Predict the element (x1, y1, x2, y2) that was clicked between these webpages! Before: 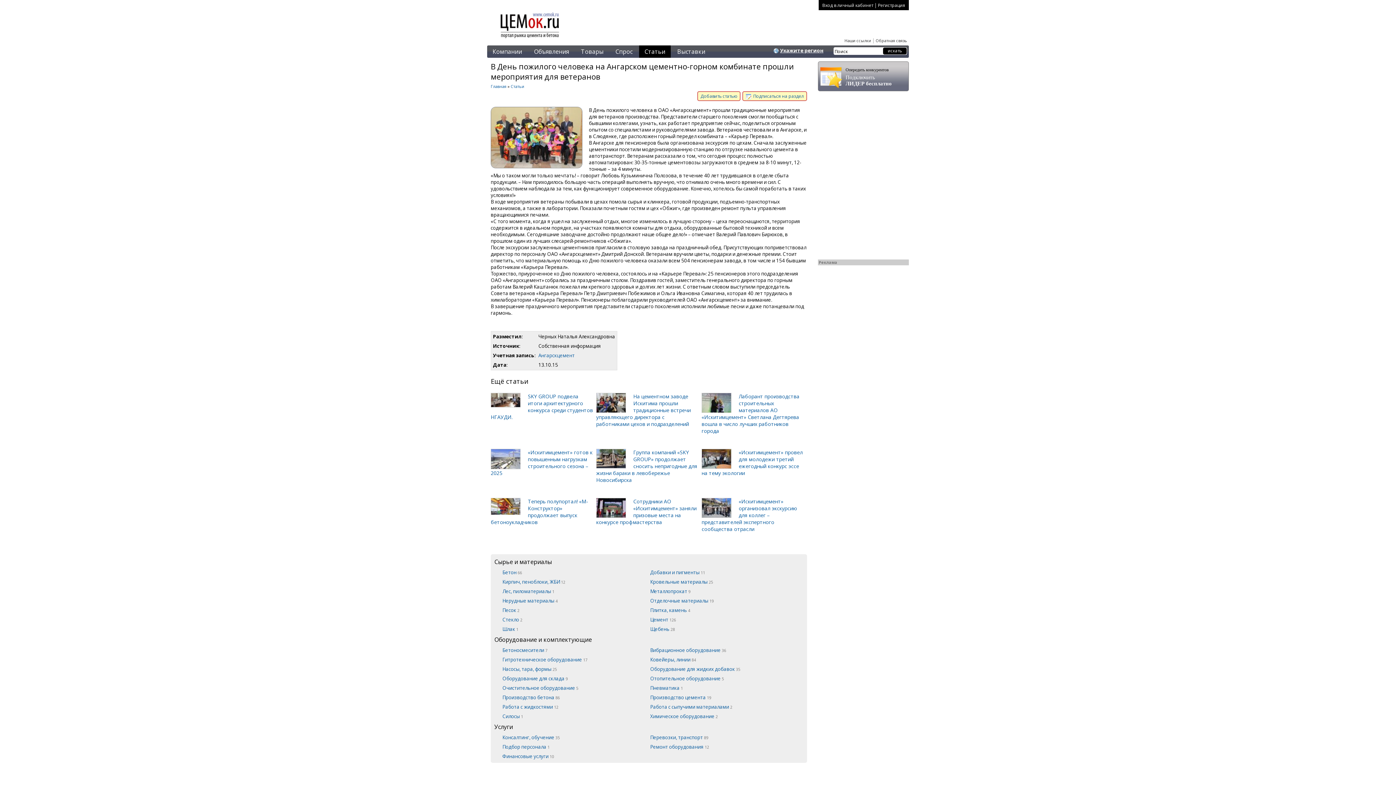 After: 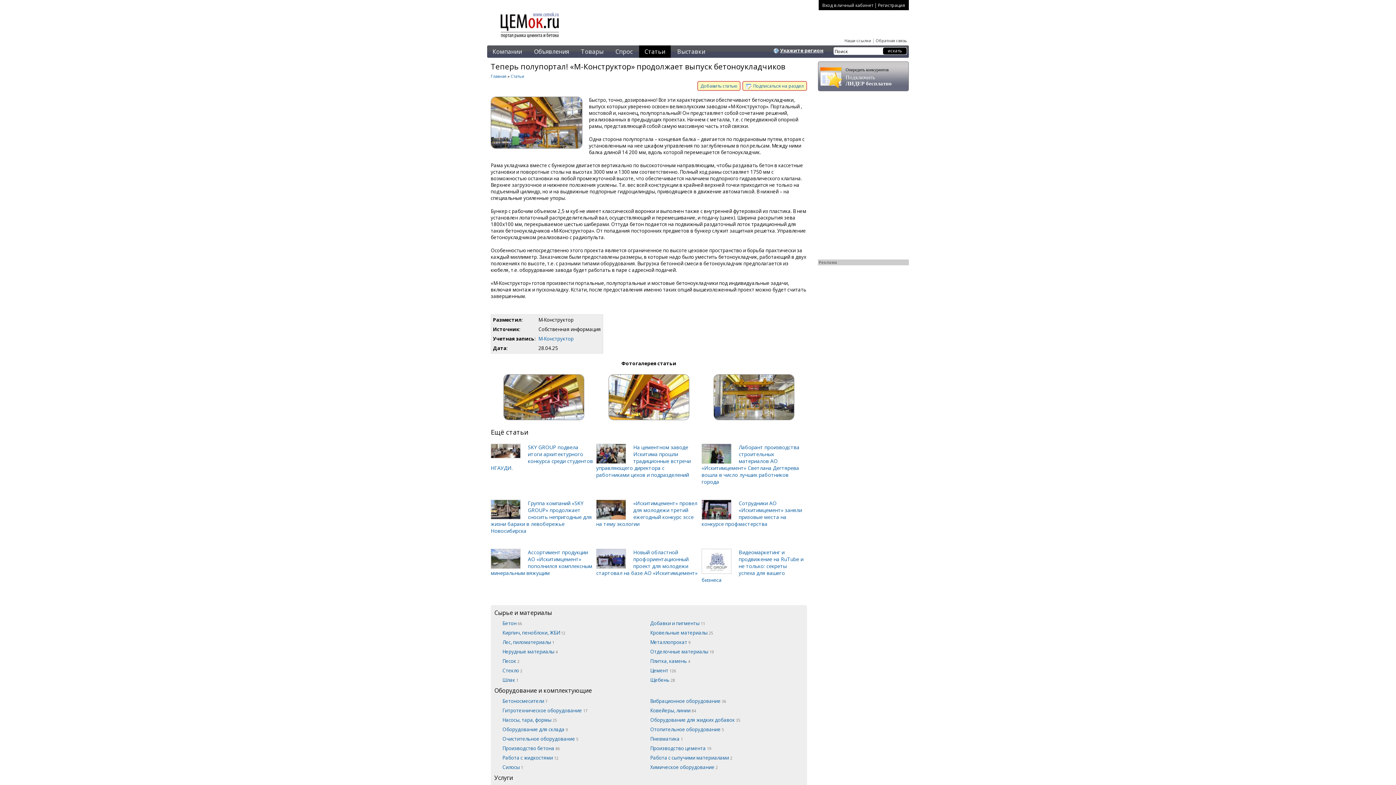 Action: bbox: (490, 498, 588, 525) label: Теперь полупортал! «М-Конструктор» продолжает выпуск бетоноукладчиков